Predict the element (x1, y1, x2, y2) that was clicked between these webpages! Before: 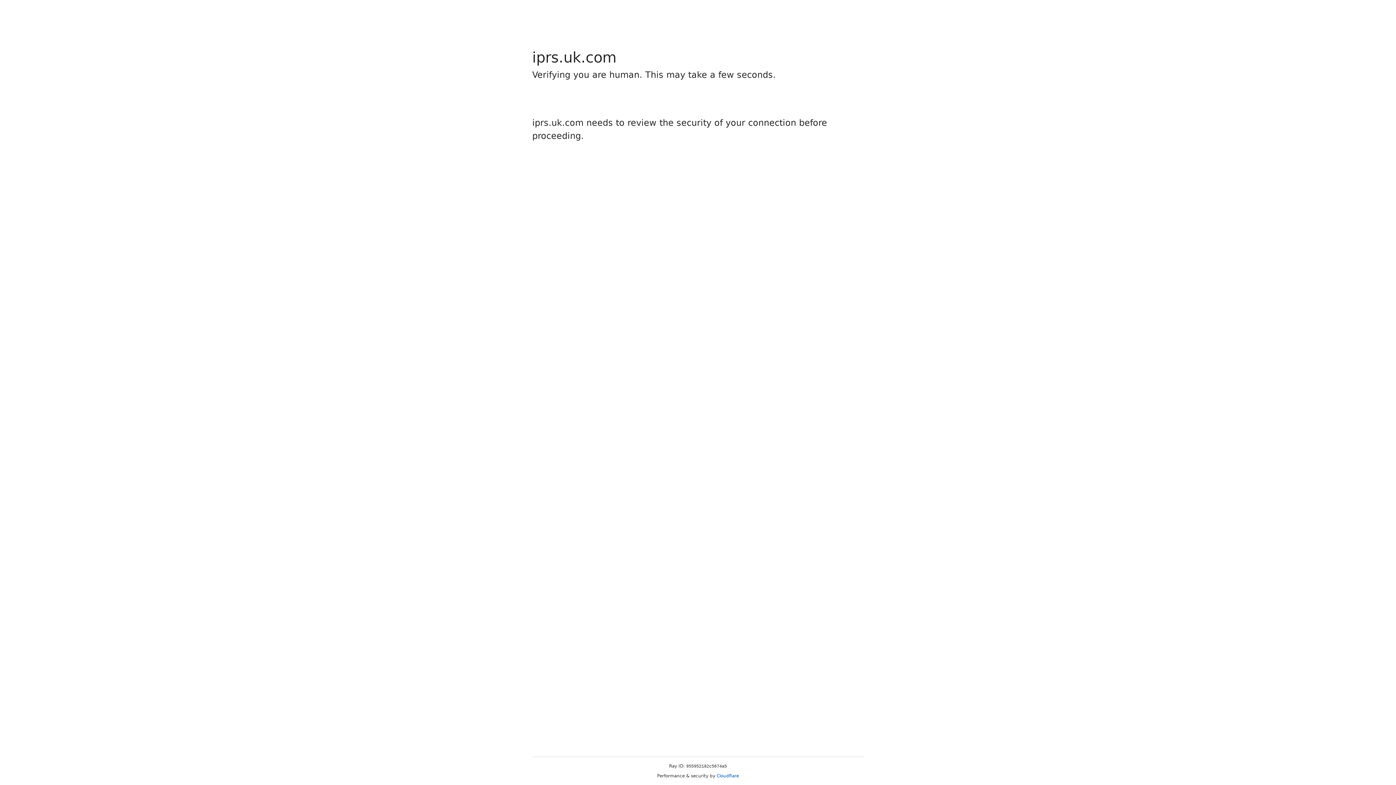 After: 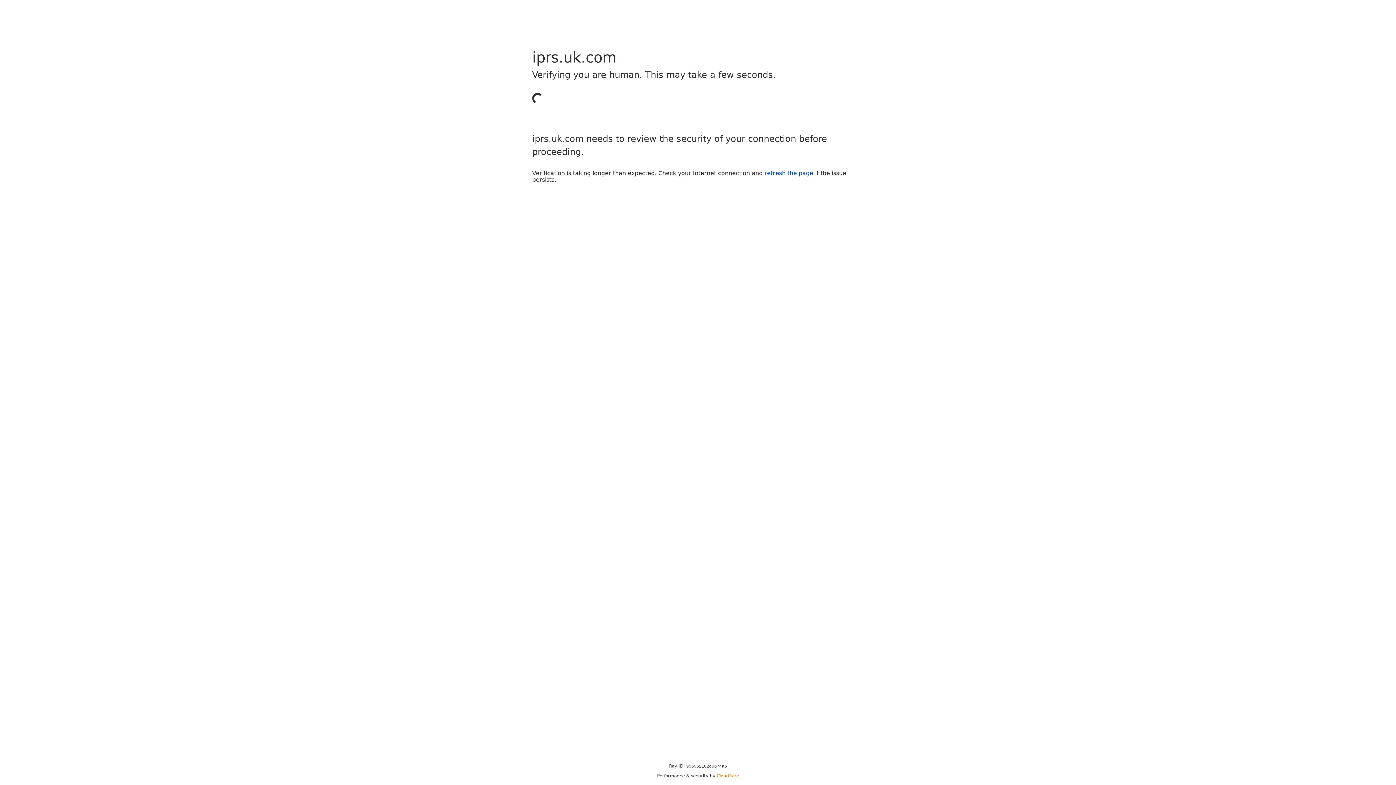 Action: bbox: (716, 773, 739, 778) label: Cloudflare